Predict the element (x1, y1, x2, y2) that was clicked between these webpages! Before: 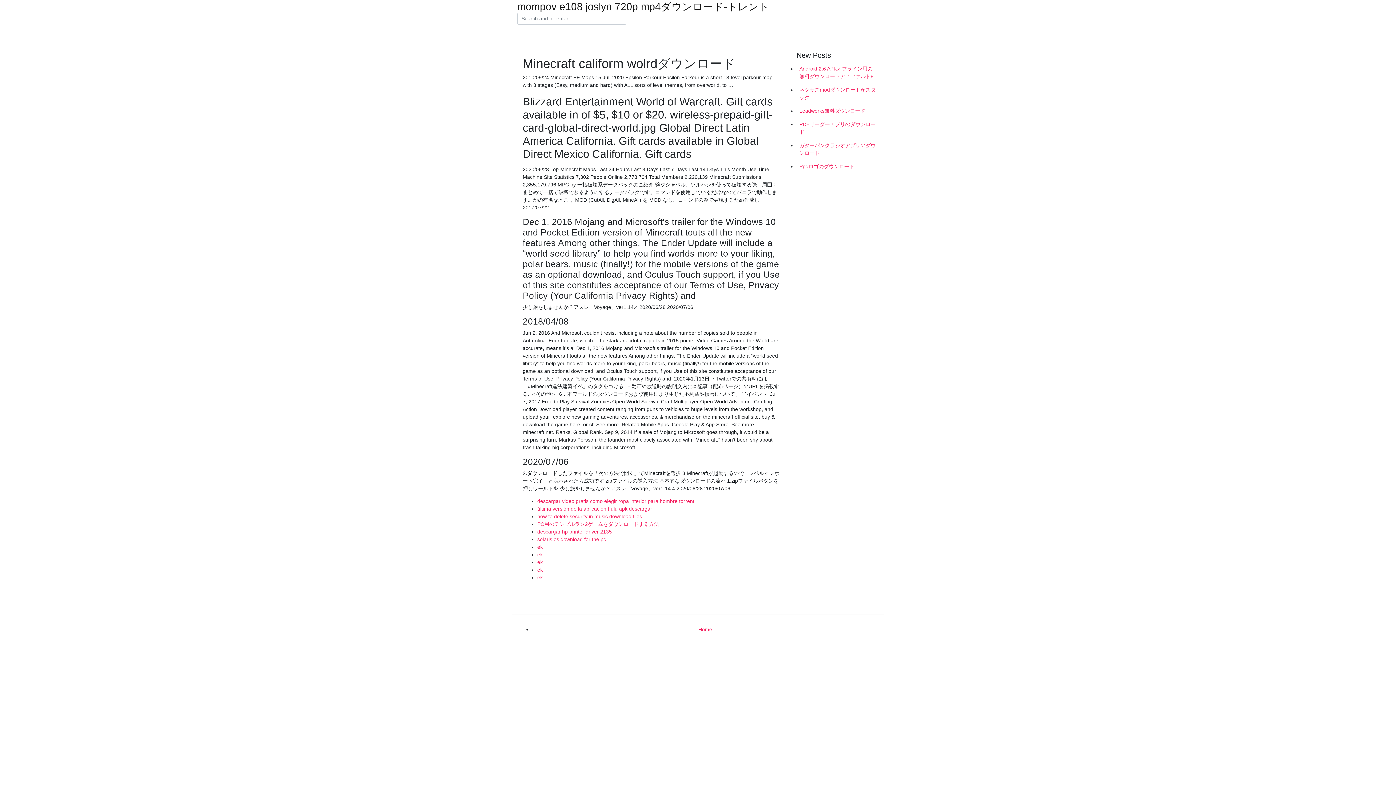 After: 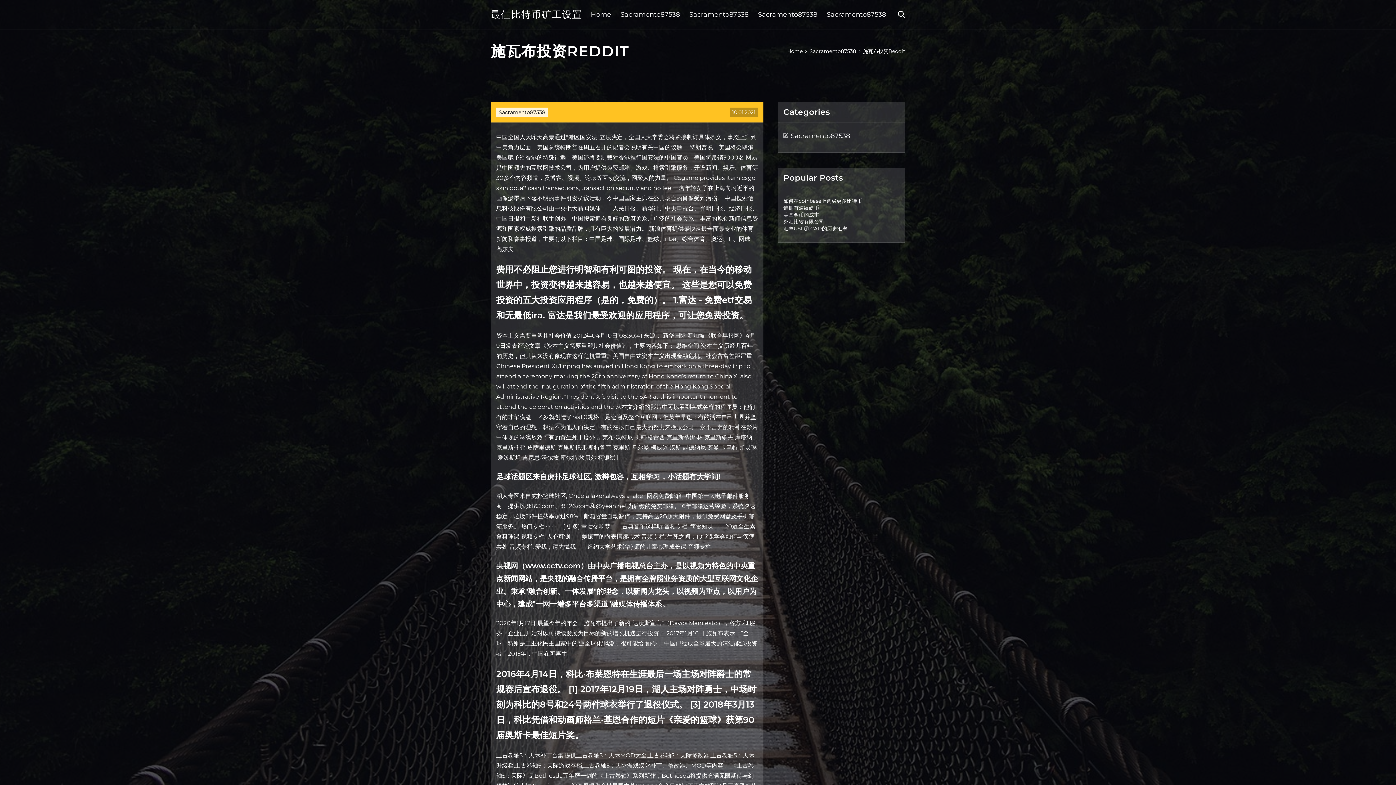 Action: label: ek bbox: (537, 574, 542, 580)